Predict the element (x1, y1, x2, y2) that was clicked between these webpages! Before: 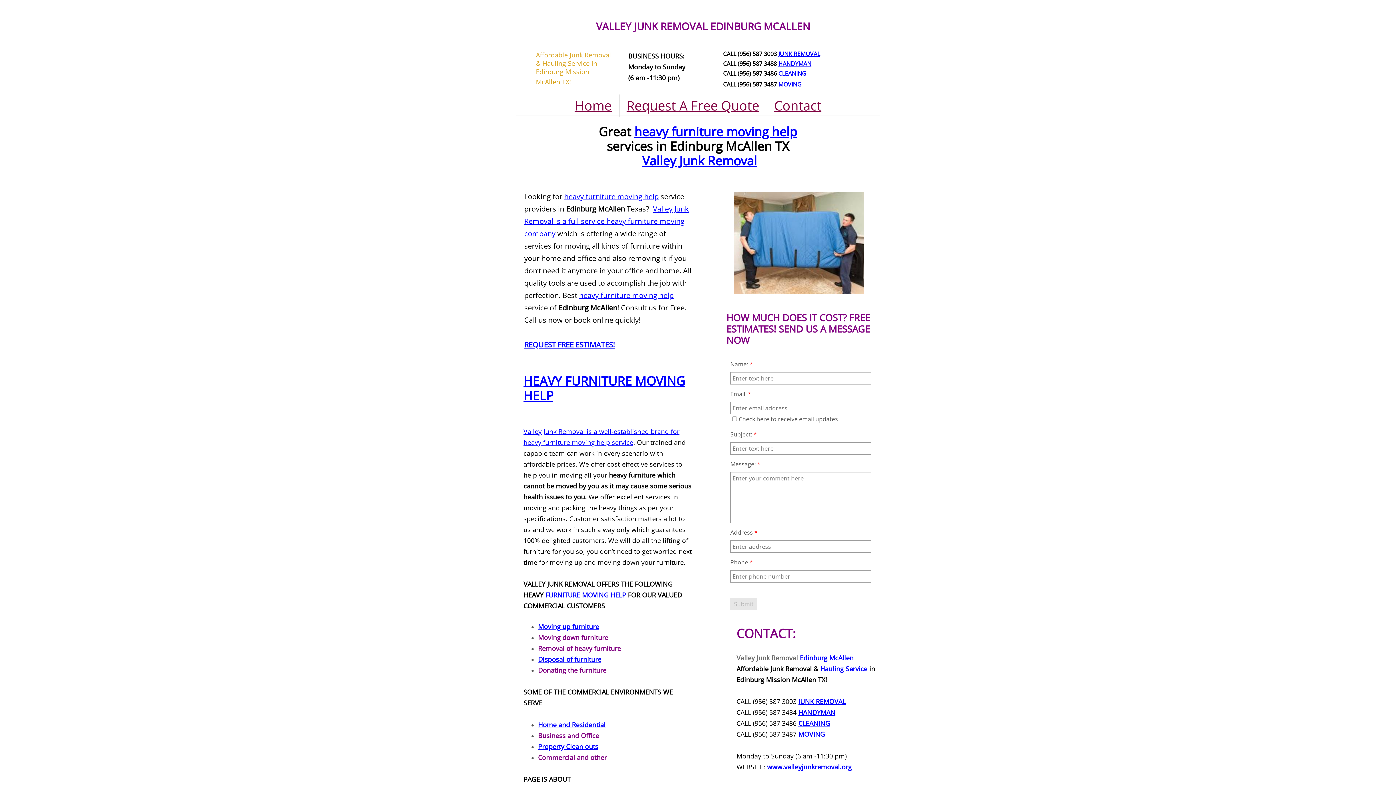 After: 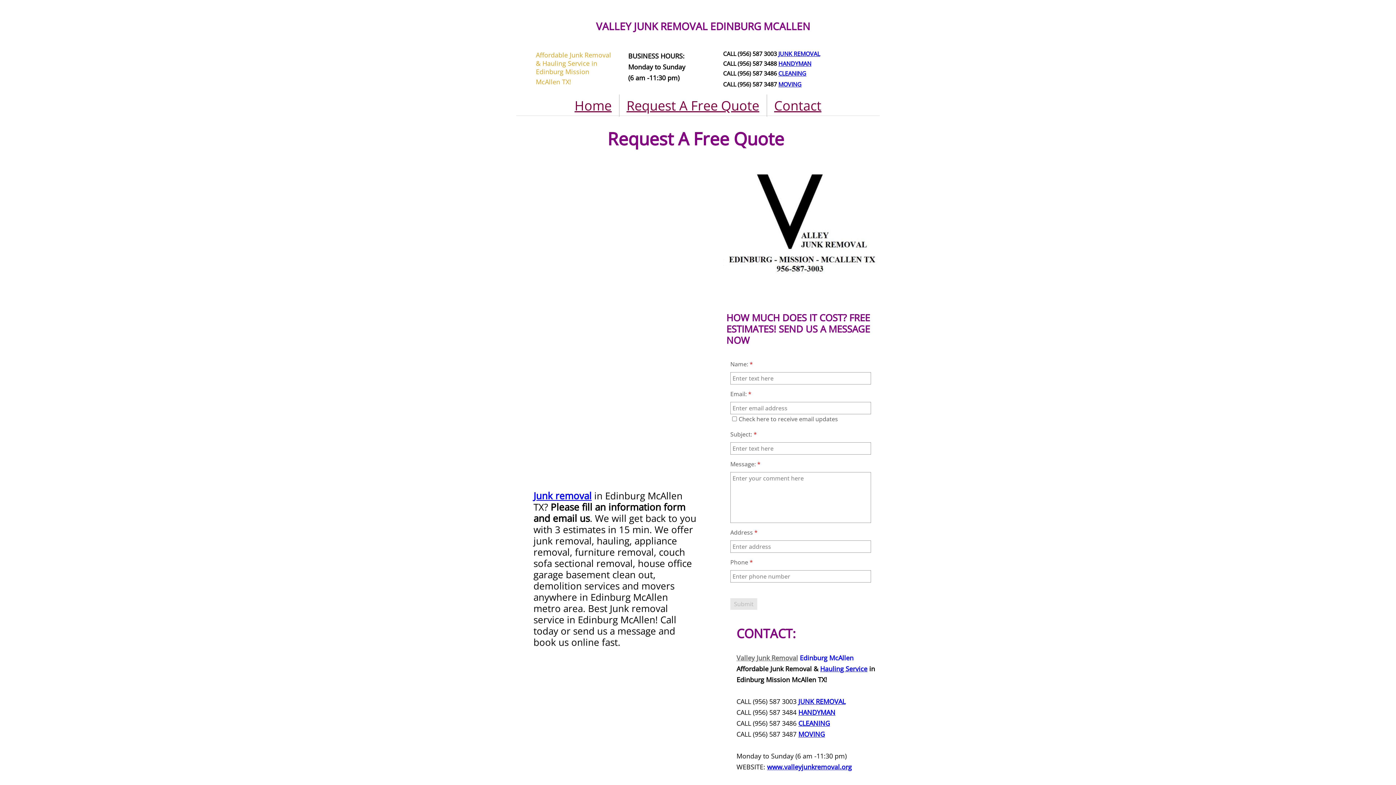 Action: label: Request A Free Quote bbox: (626, 96, 759, 114)